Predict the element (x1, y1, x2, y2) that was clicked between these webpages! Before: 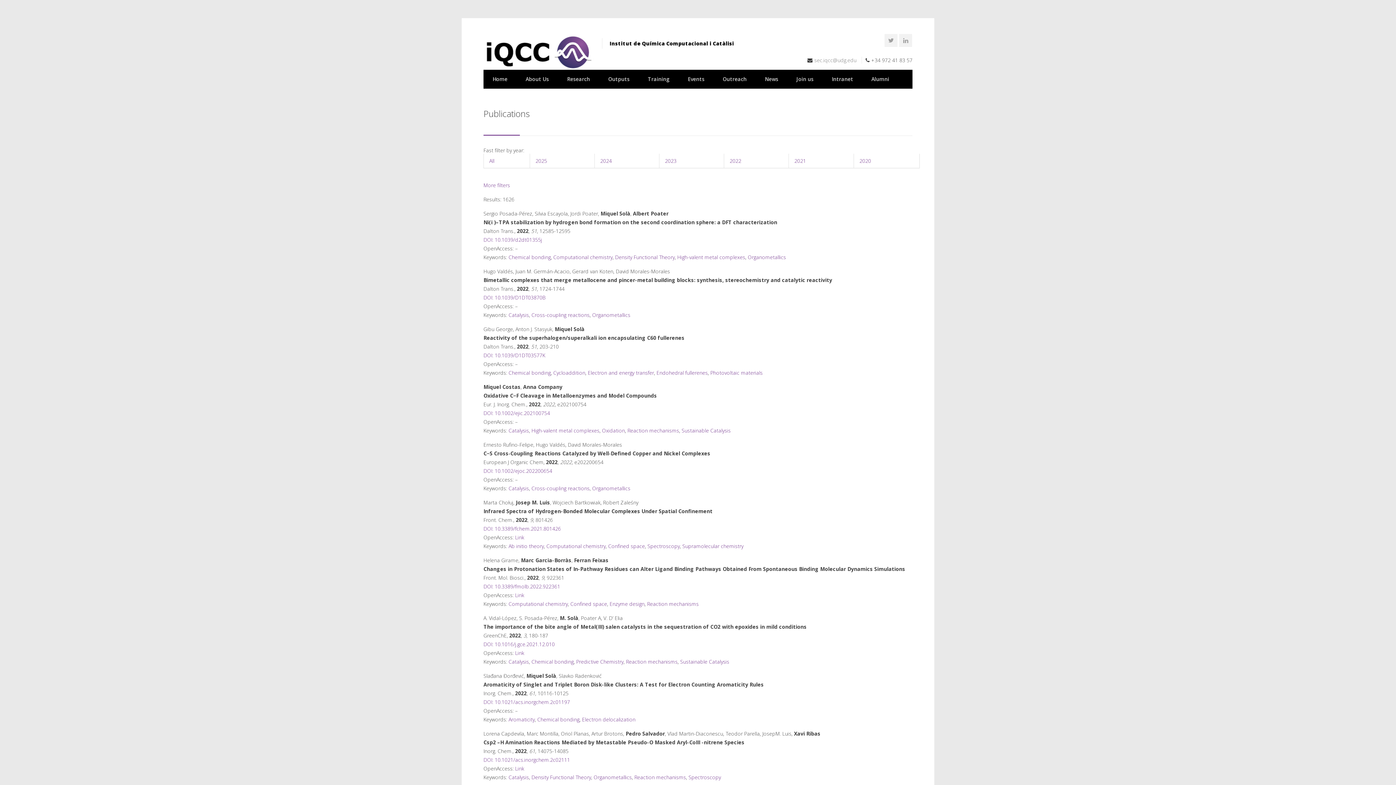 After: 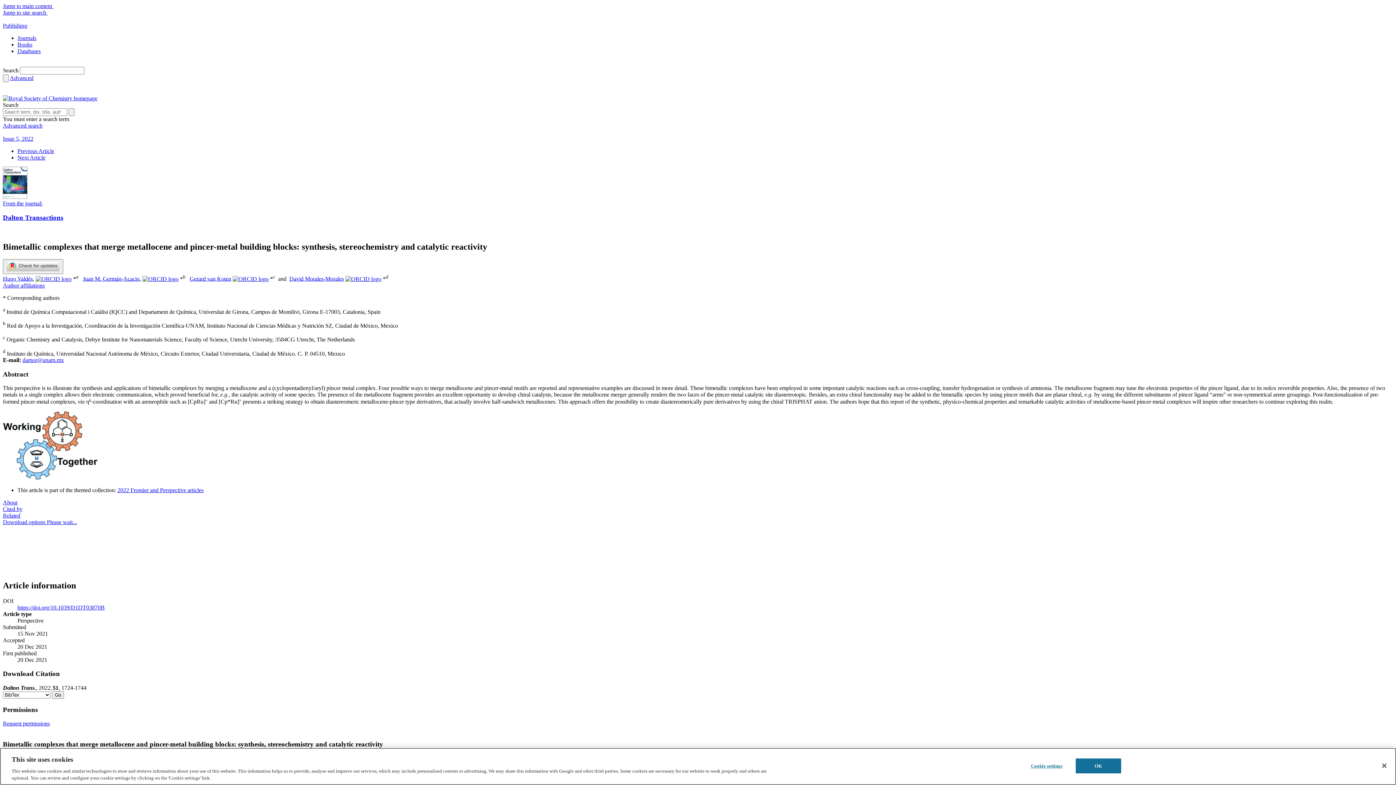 Action: bbox: (483, 294, 545, 301) label: DOI: 10.1039/D1DT03870B